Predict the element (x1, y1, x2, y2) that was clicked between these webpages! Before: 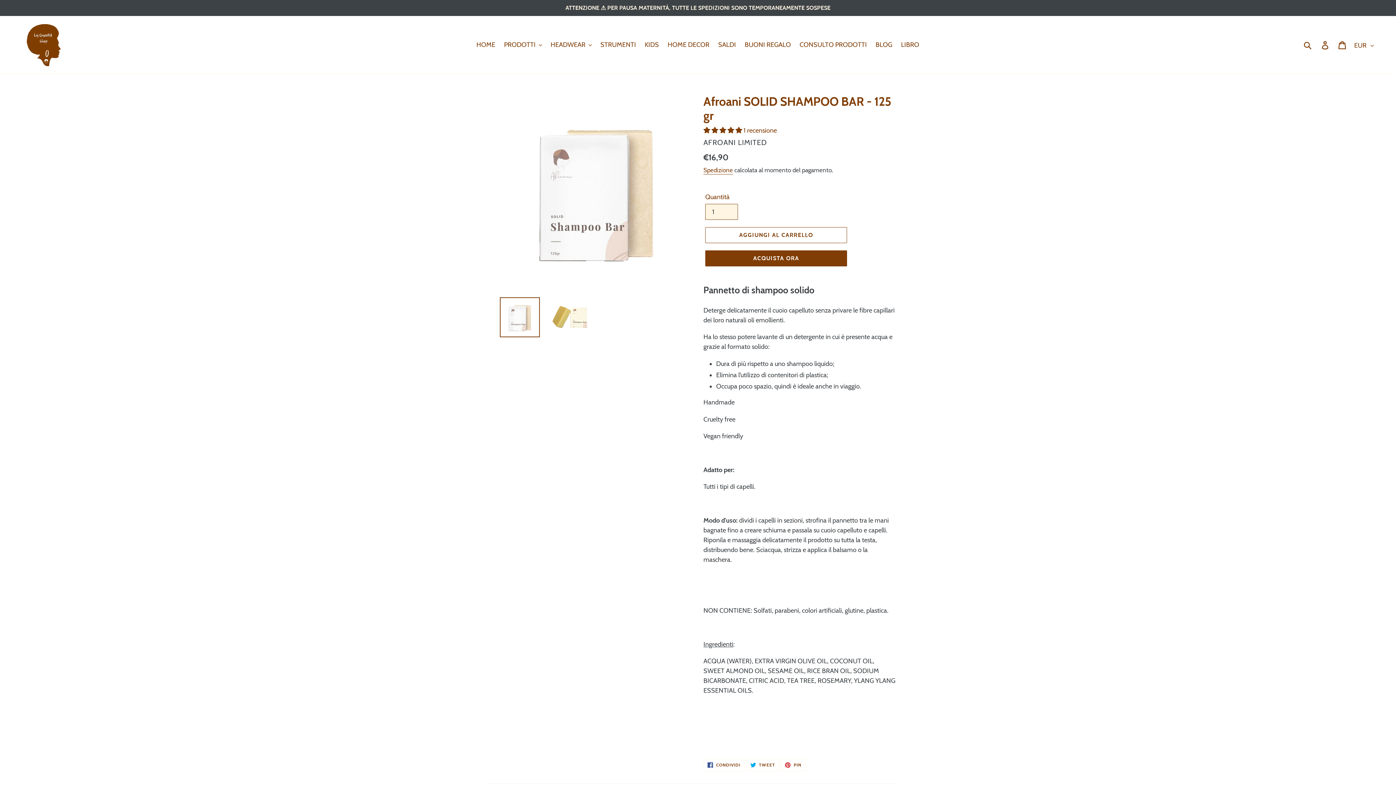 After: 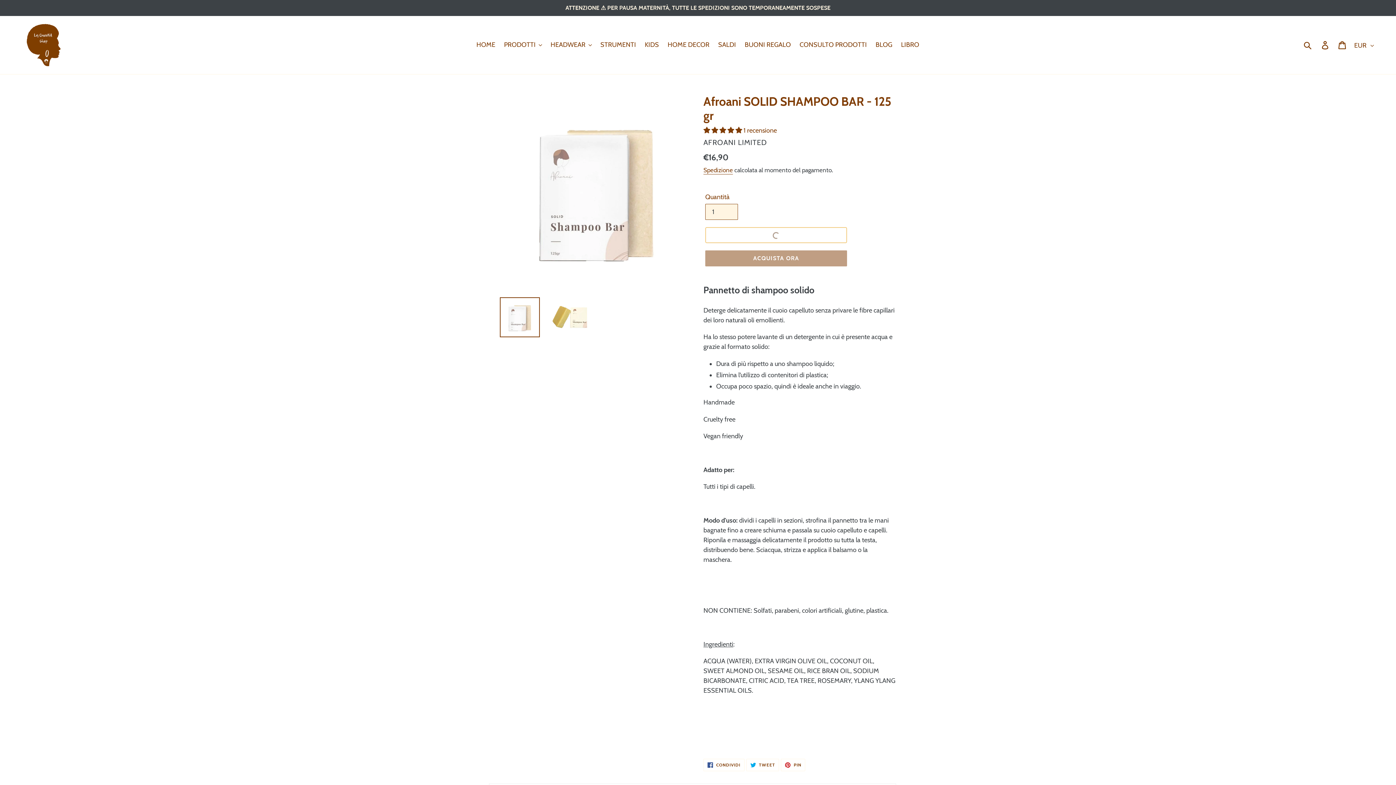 Action: label: Aggiungi al carrello bbox: (705, 227, 847, 243)